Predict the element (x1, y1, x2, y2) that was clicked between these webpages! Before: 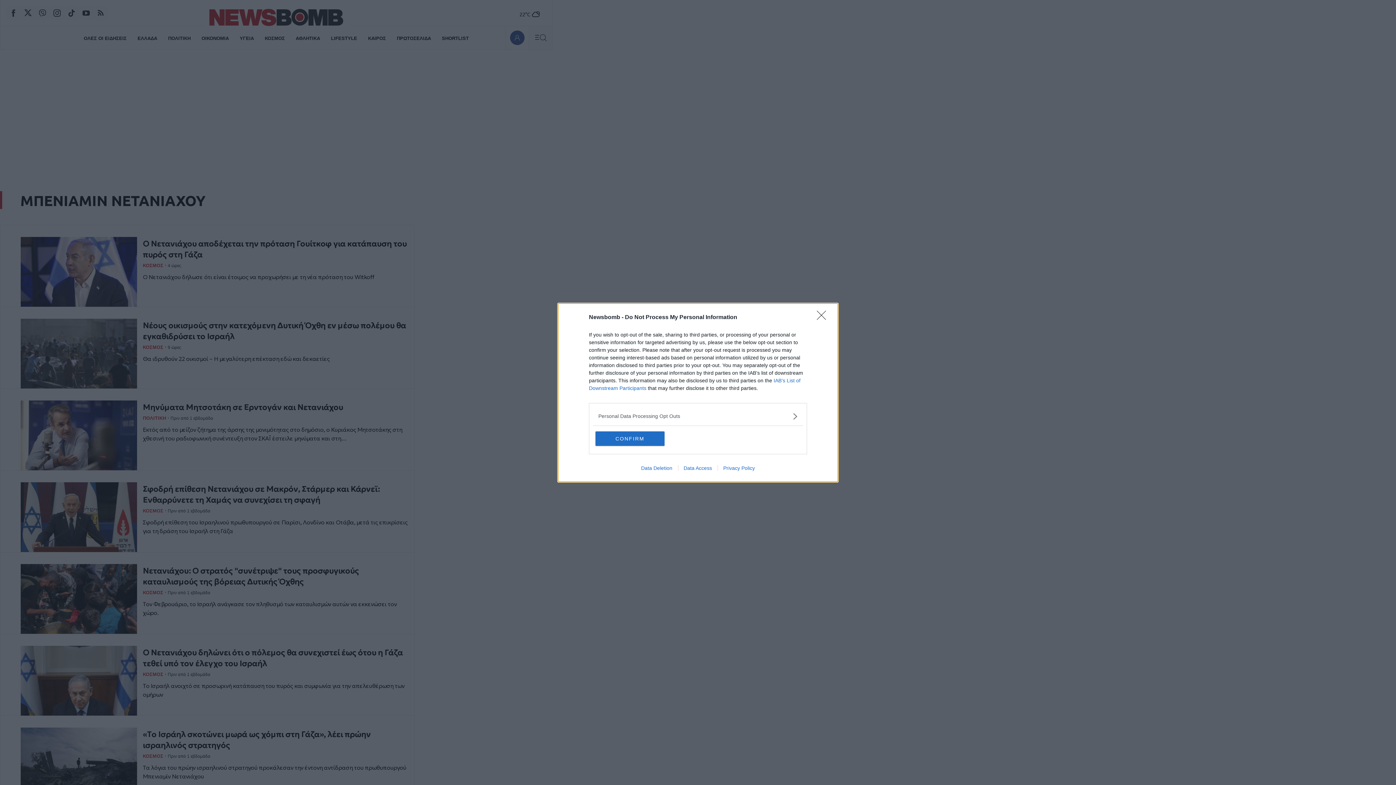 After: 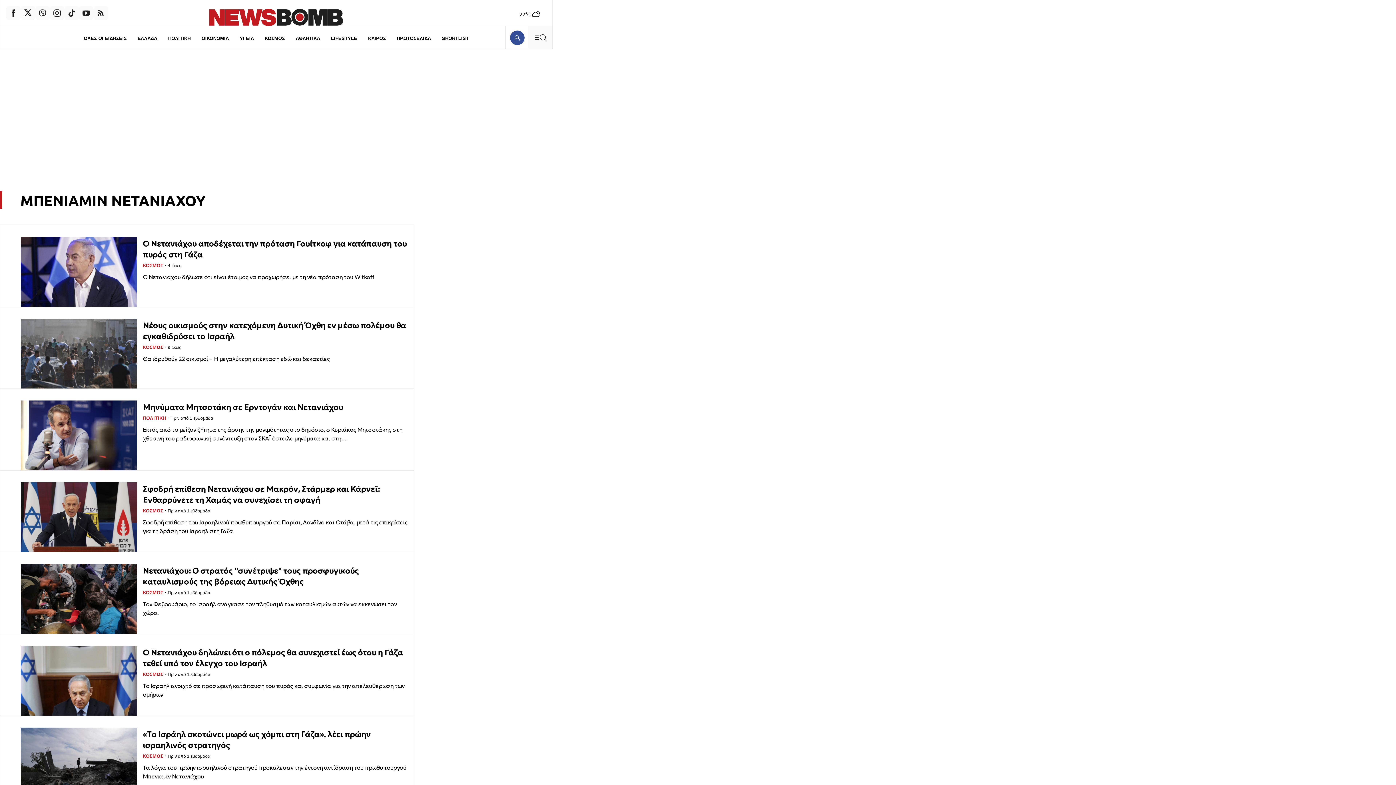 Action: label: Close bbox: (817, 310, 830, 324)